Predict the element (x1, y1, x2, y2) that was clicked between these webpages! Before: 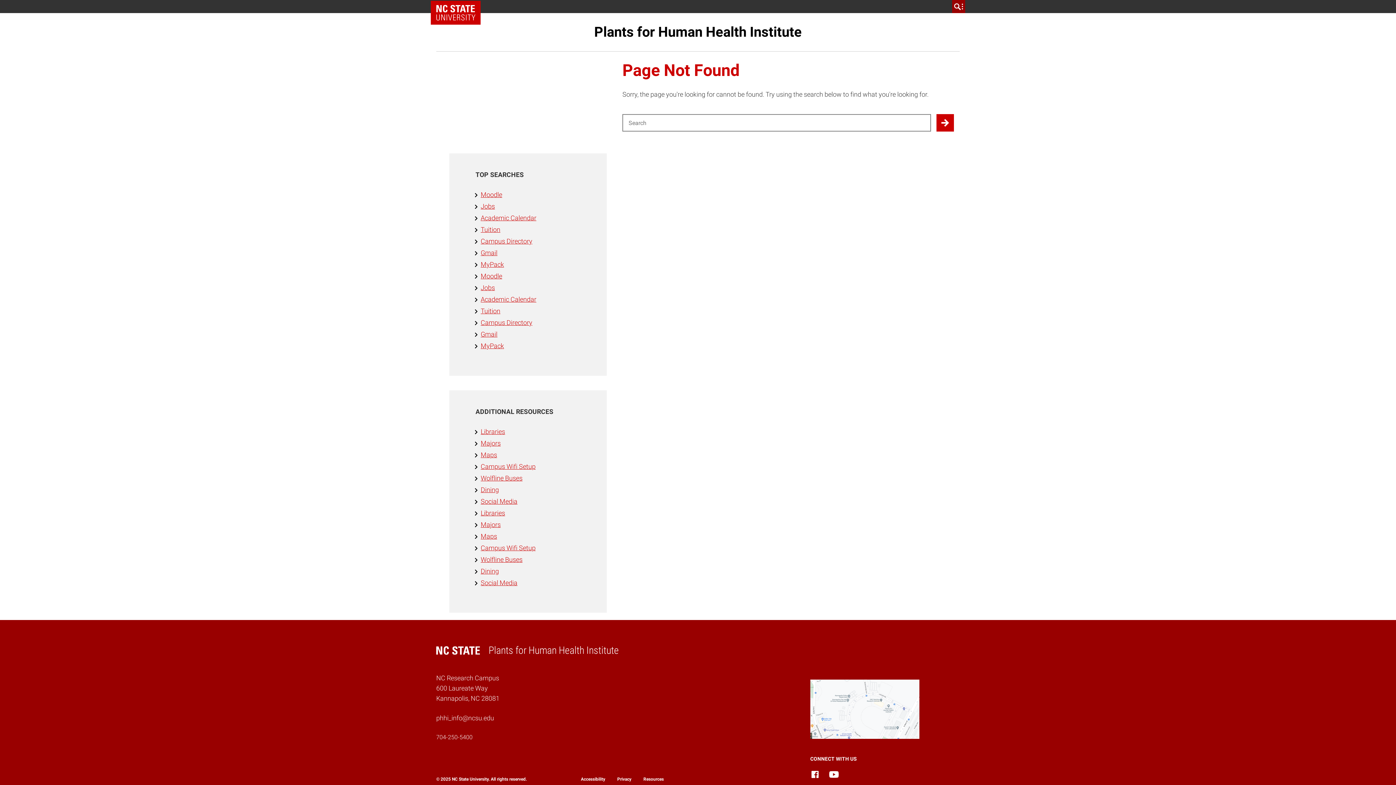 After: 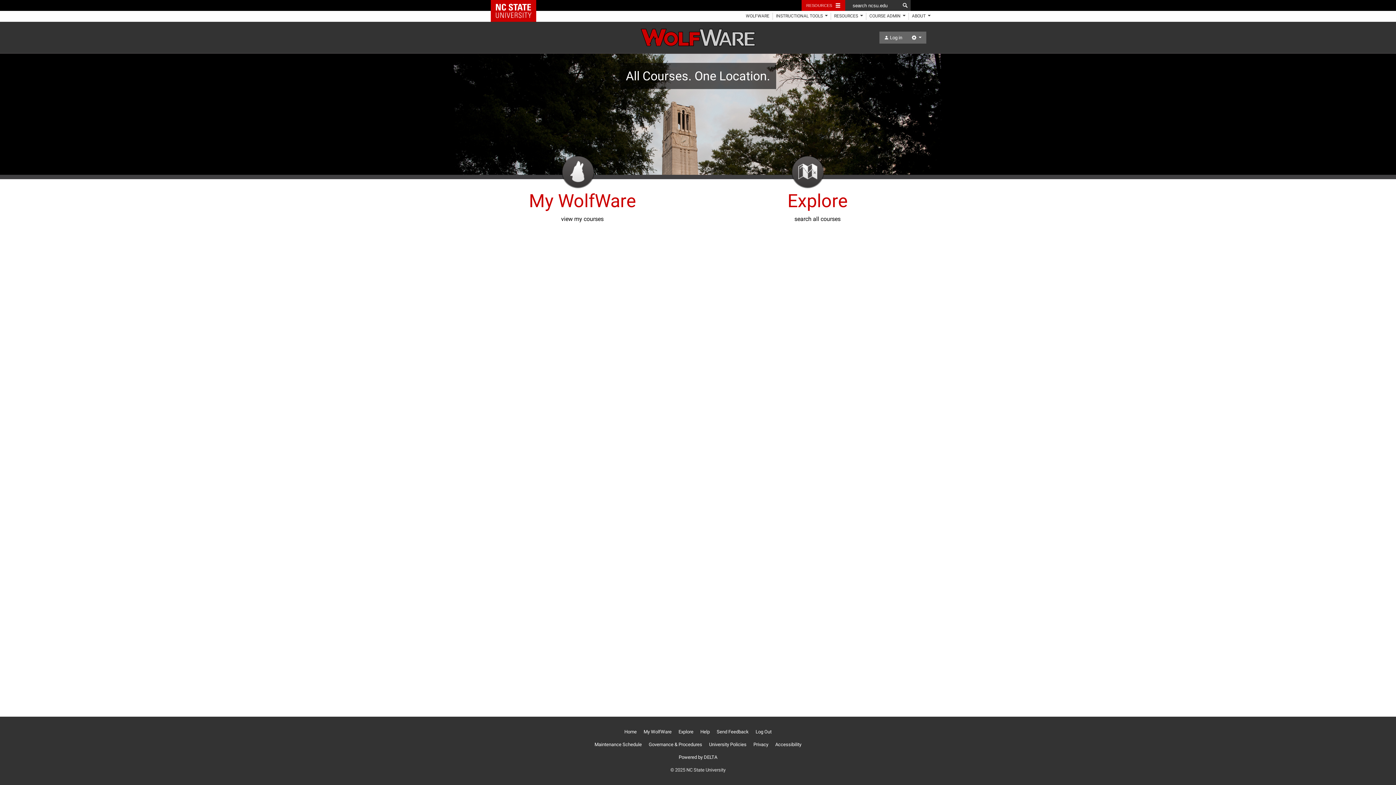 Action: bbox: (480, 272, 502, 280) label: Moodle